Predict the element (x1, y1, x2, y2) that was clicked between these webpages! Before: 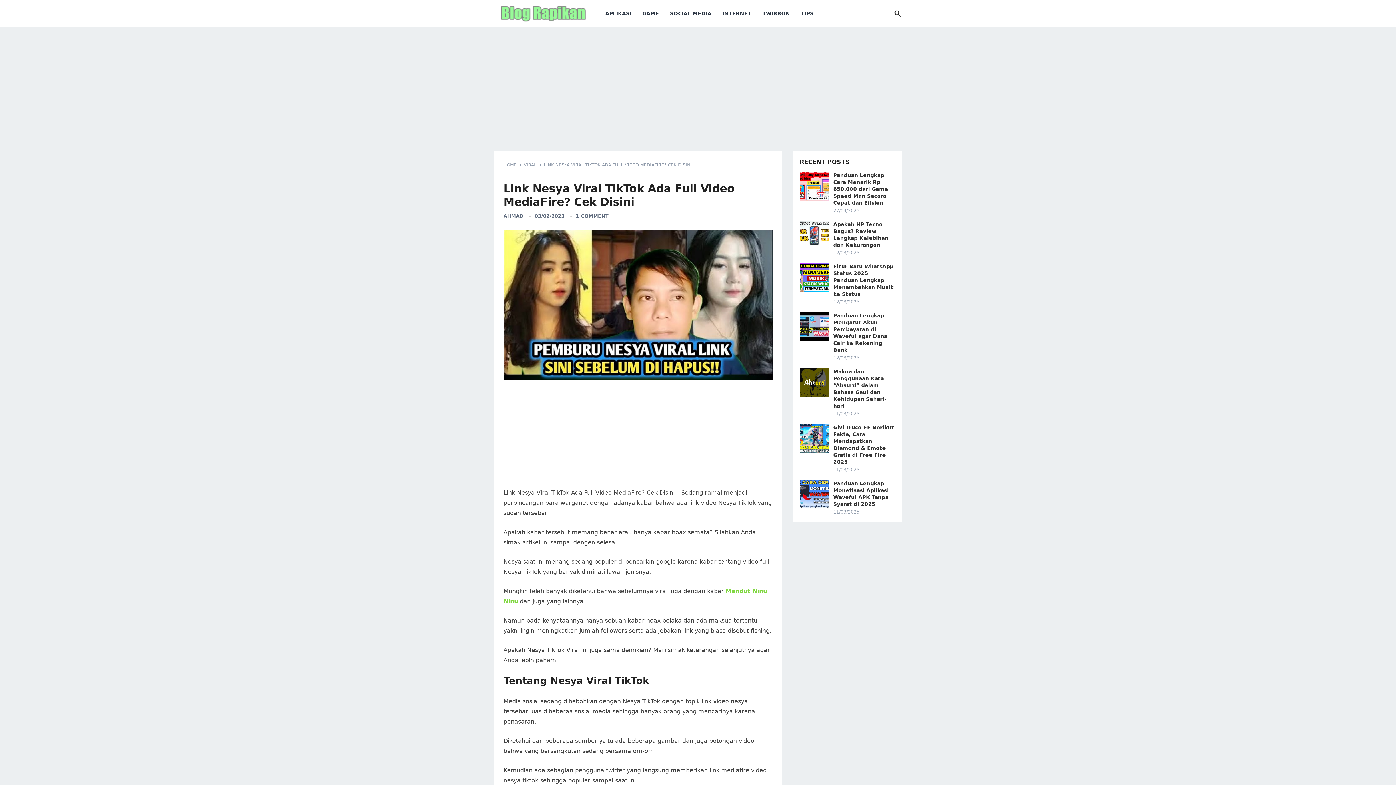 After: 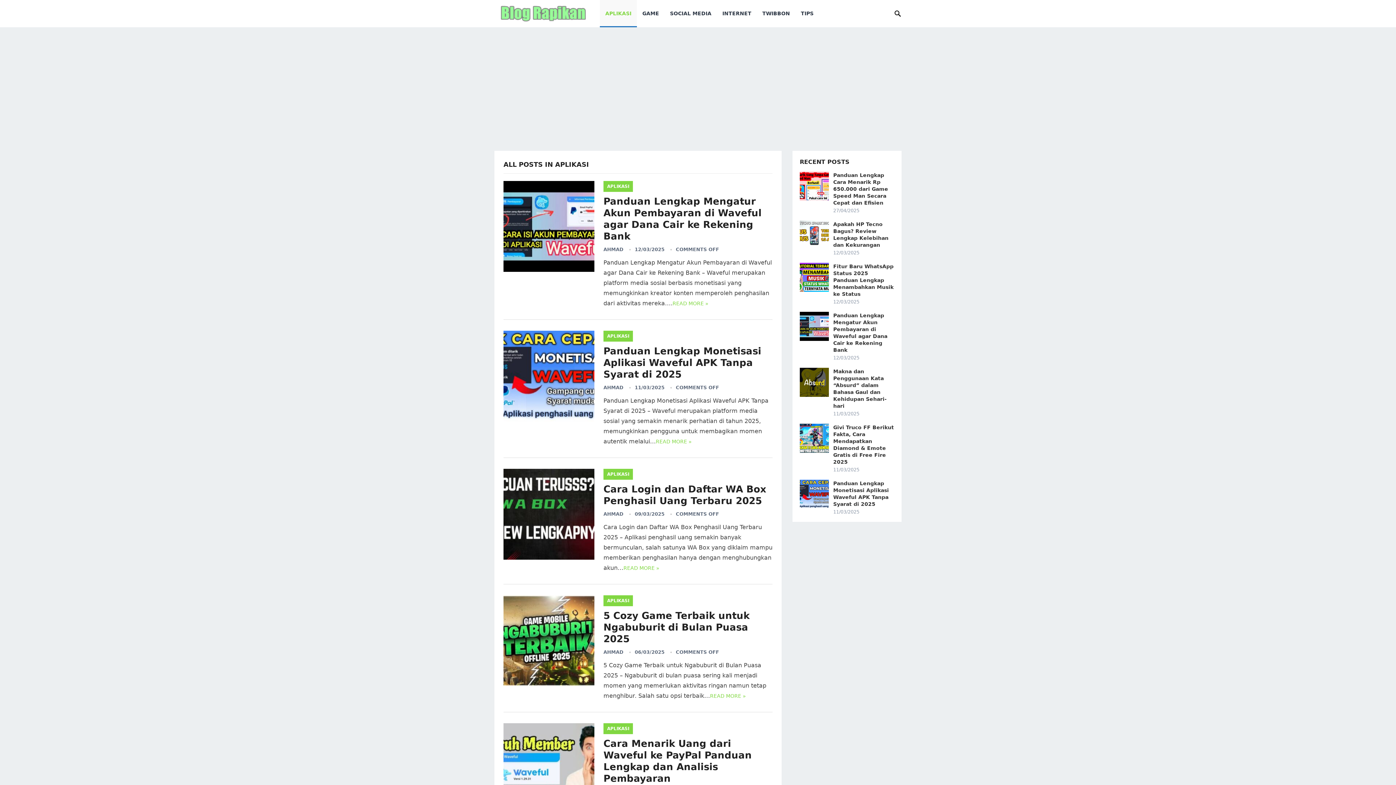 Action: label: APLIKASI bbox: (600, 0, 637, 27)